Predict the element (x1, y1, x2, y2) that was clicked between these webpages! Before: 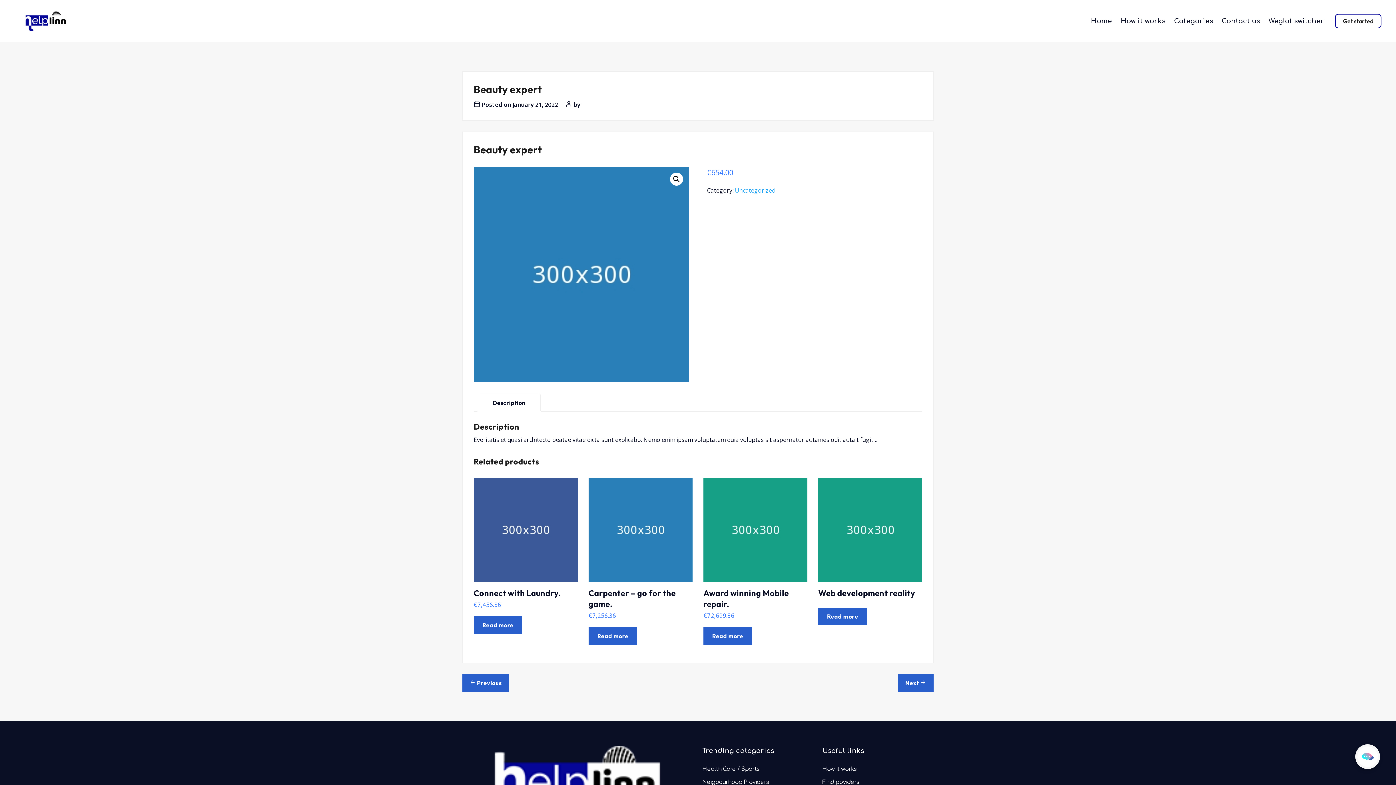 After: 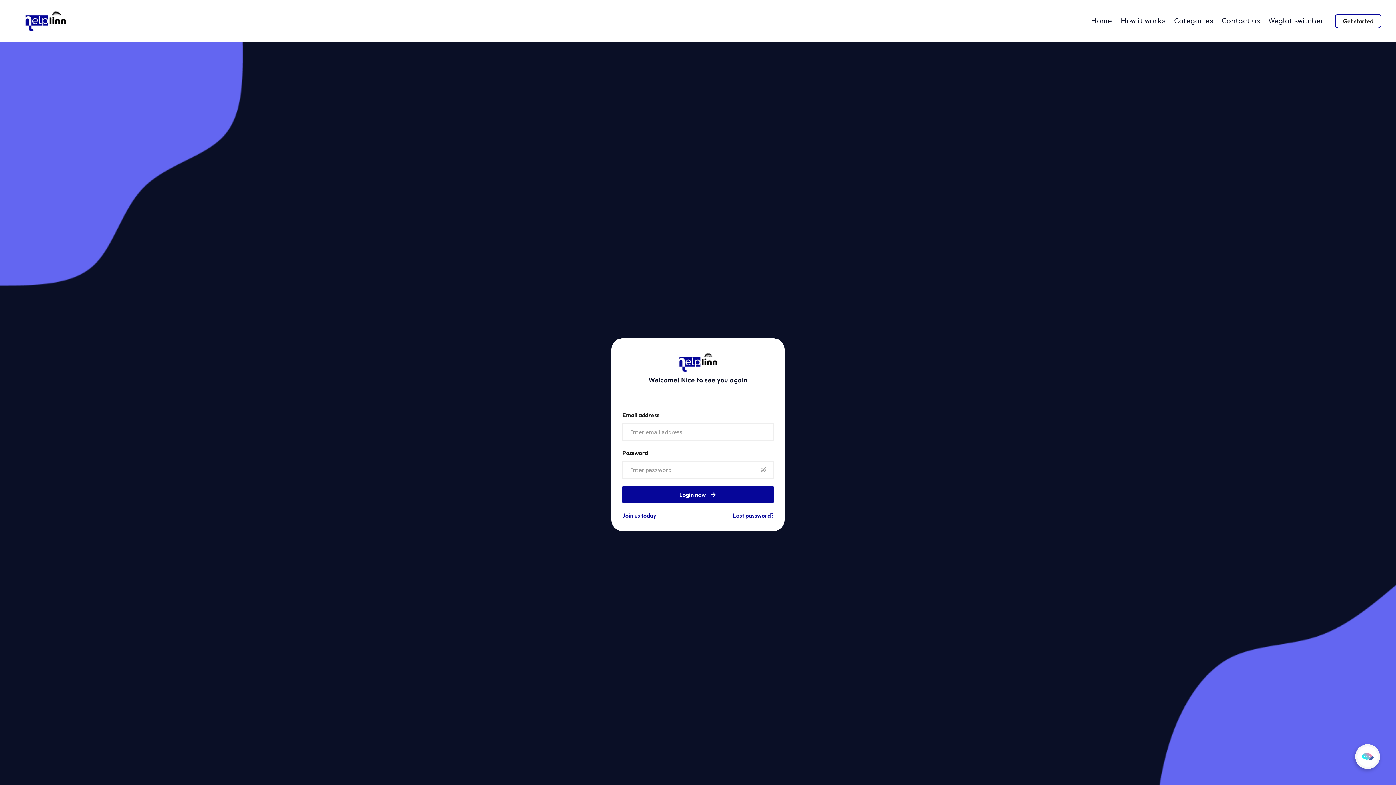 Action: bbox: (1335, 13, 1381, 28) label: Get started